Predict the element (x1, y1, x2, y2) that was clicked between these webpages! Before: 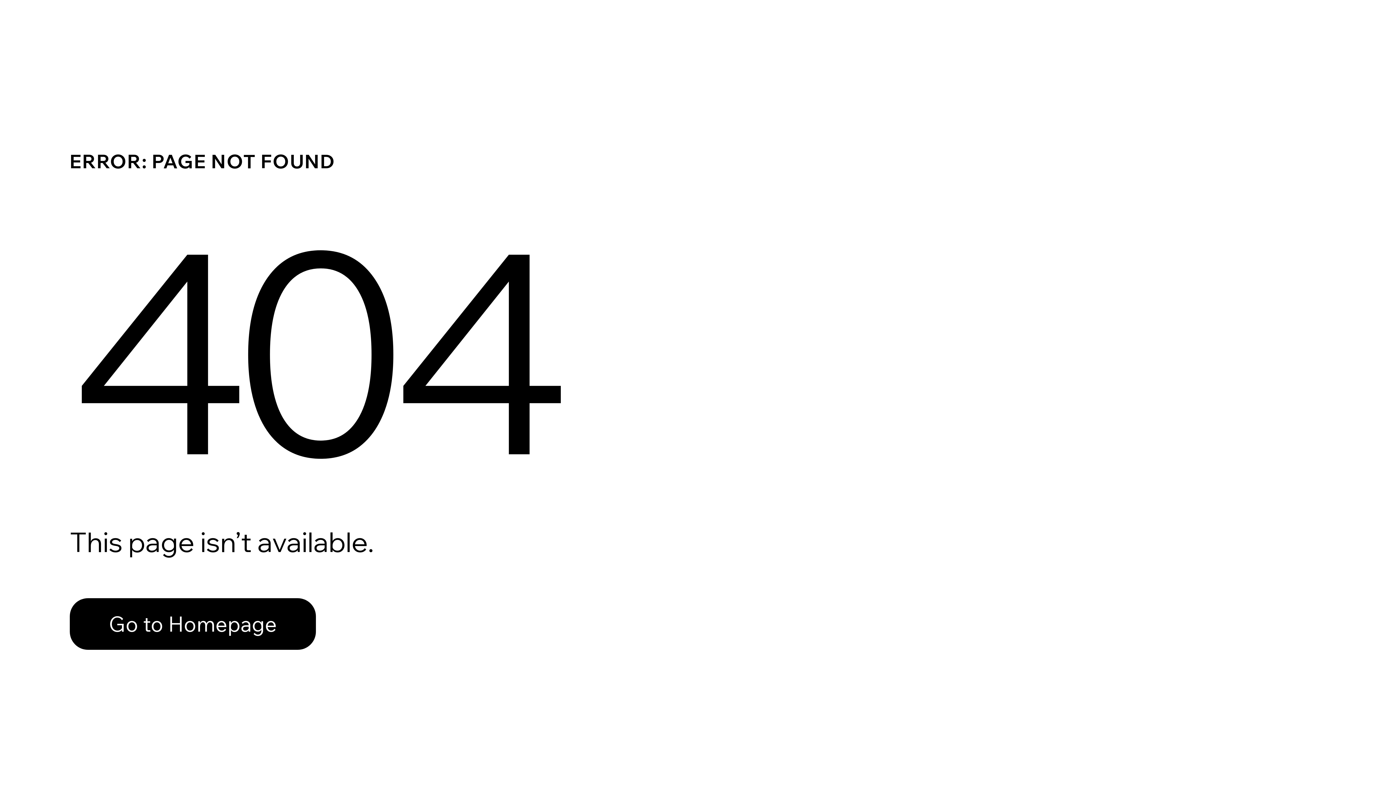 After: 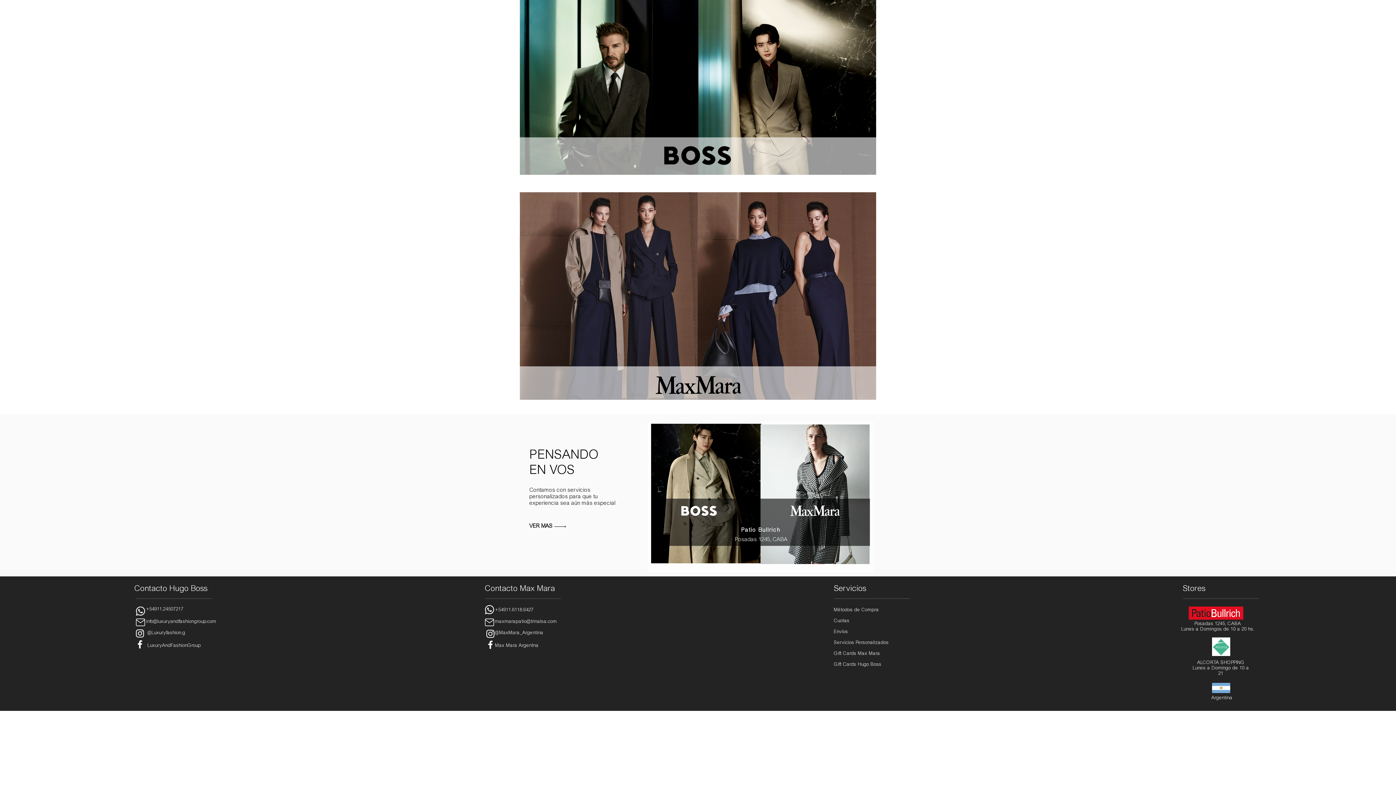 Action: label: Go to Homepage bbox: (69, 582, 768, 659)